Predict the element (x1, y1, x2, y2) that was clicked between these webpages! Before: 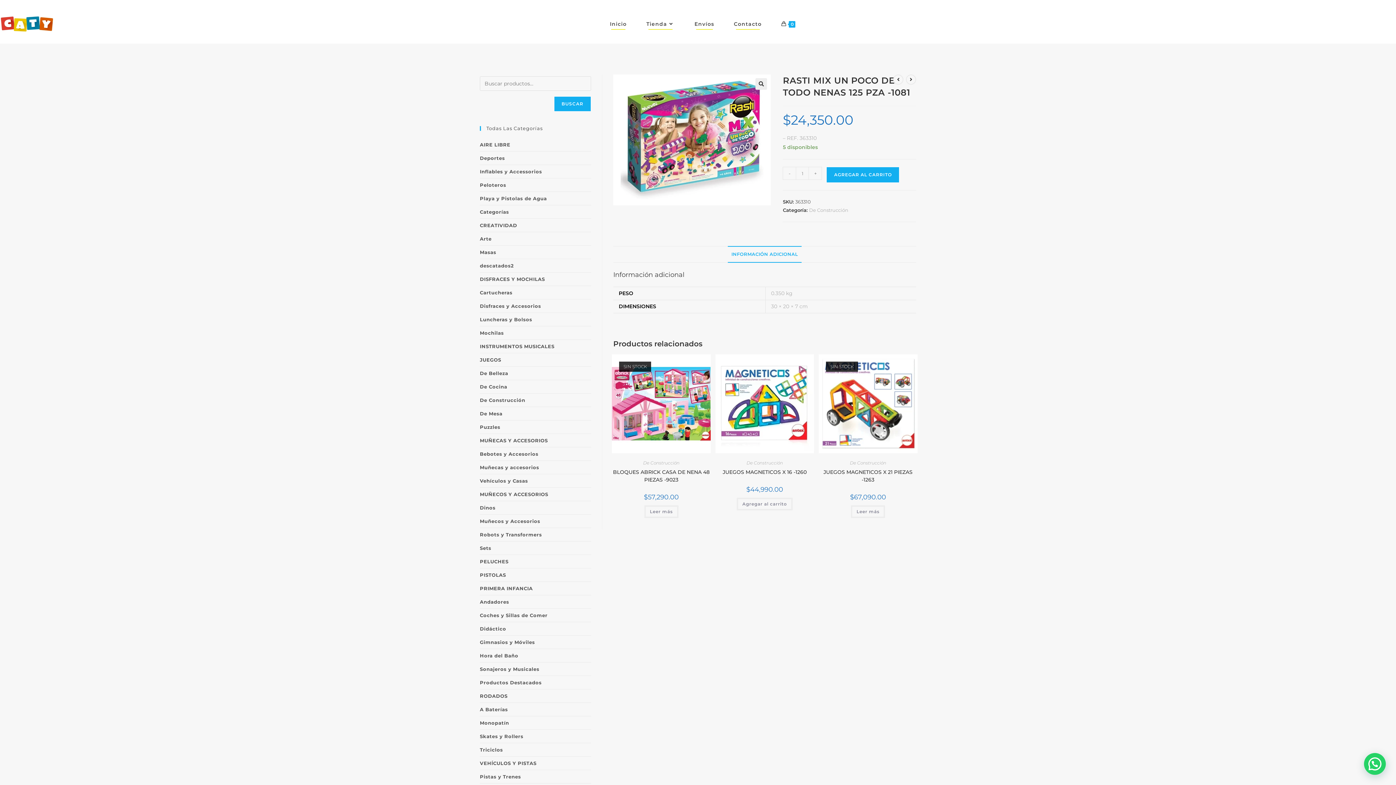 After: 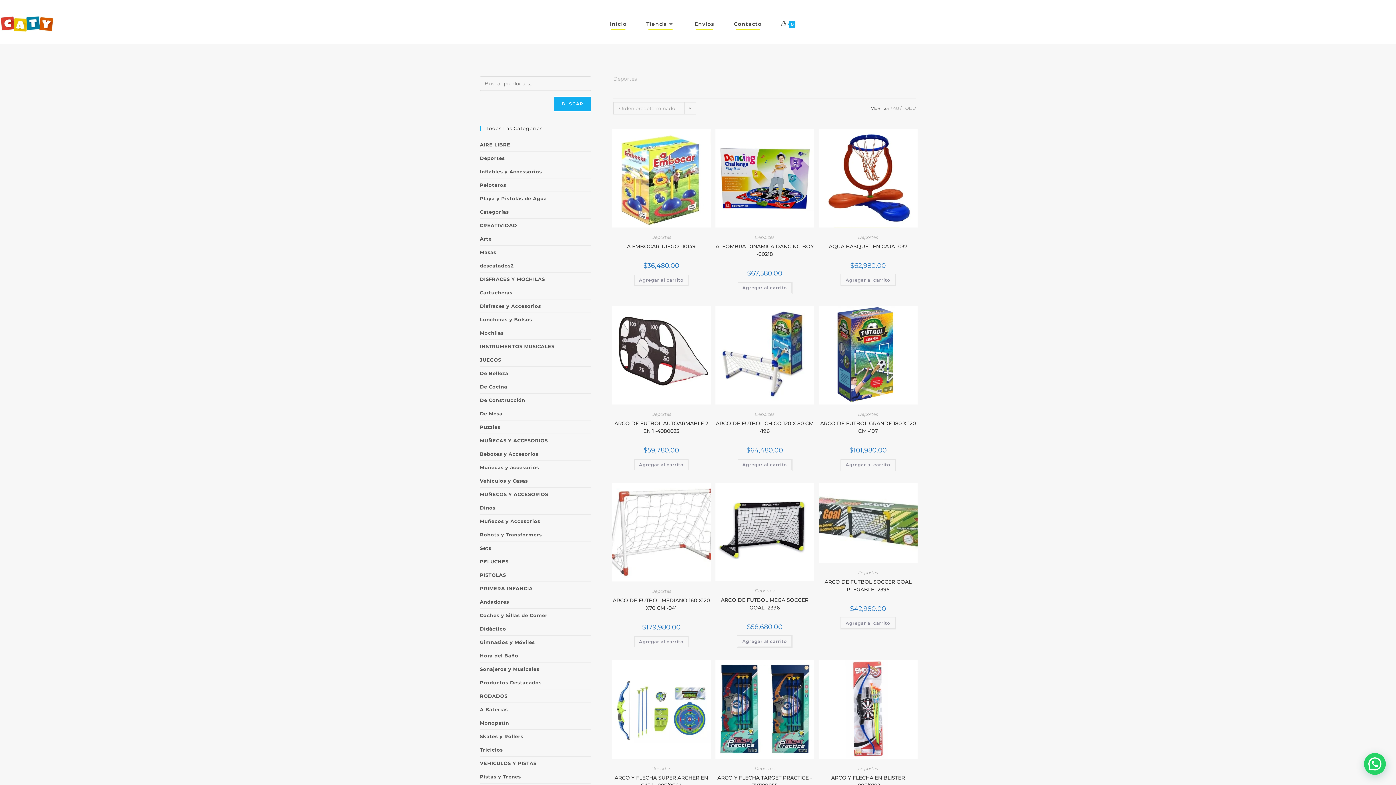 Action: bbox: (480, 151, 591, 164) label: Deportes